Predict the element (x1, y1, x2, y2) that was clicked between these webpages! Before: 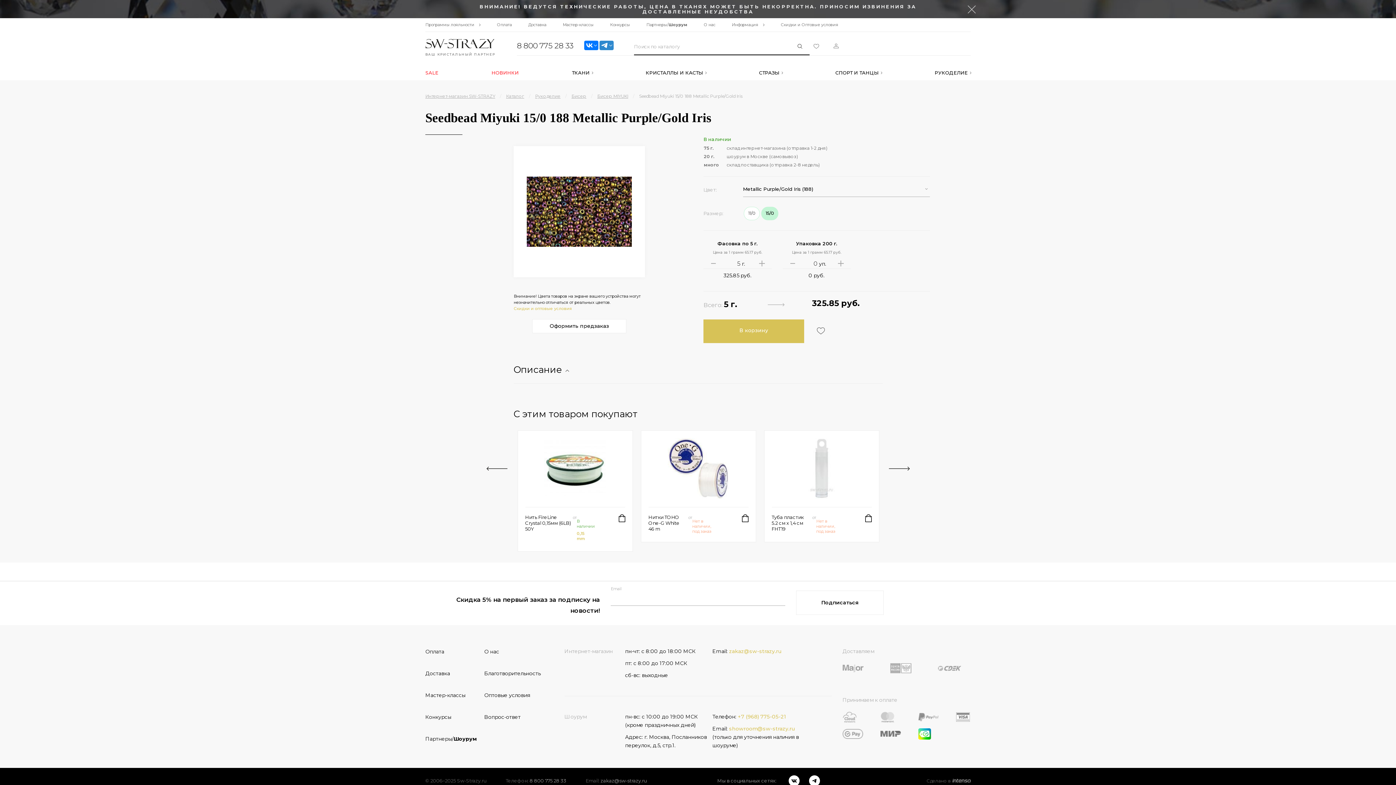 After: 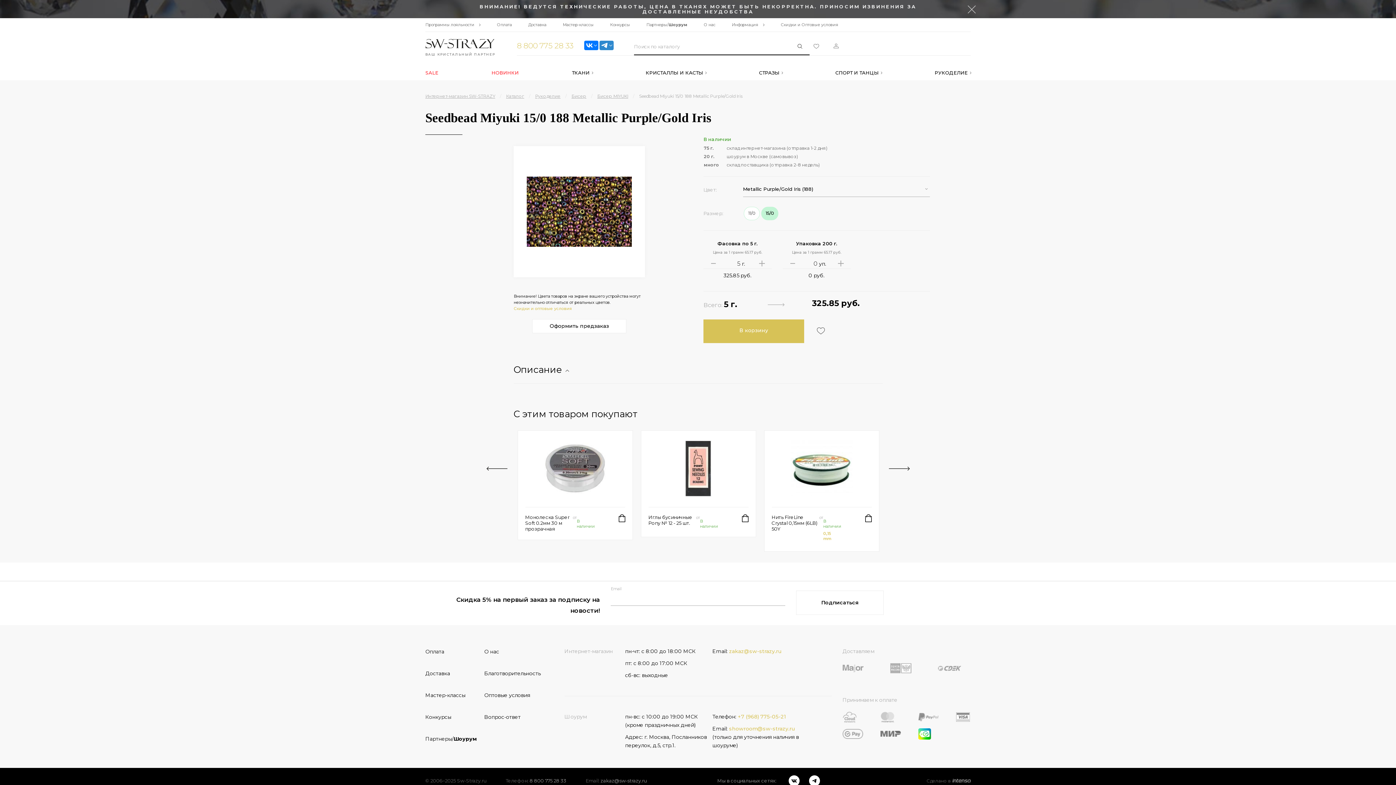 Action: label: 8 800 775 28 33 bbox: (517, 41, 573, 50)